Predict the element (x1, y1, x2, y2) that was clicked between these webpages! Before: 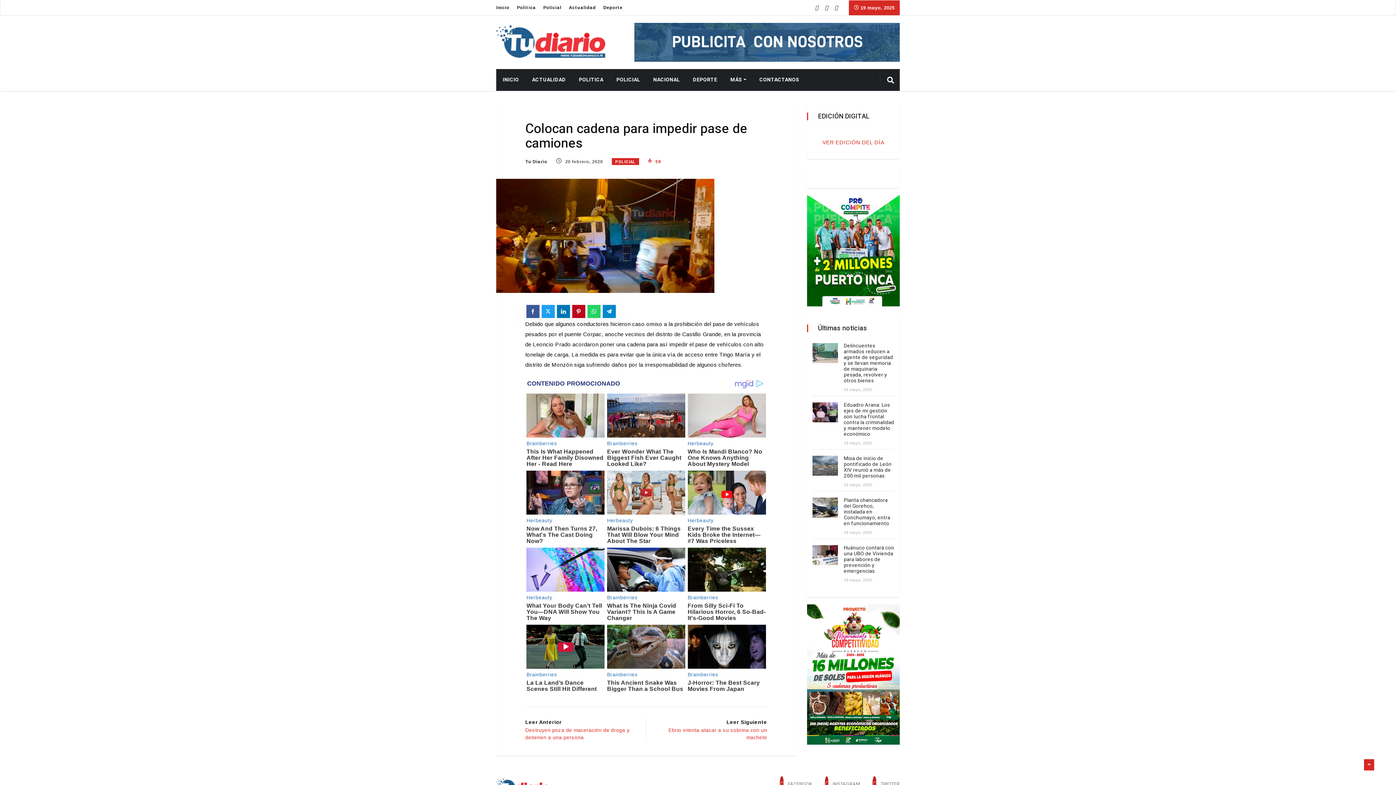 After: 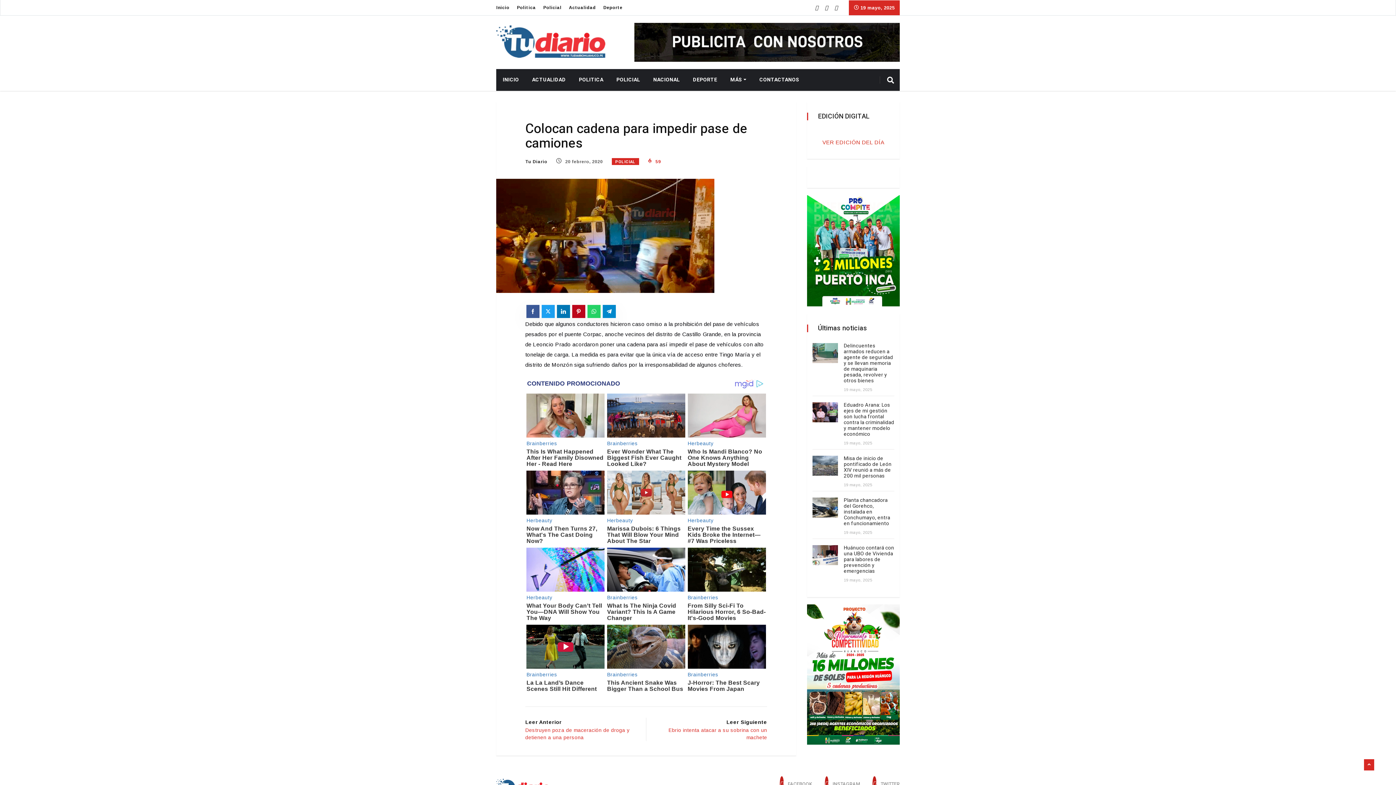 Action: bbox: (818, 138, 889, 147) label: VER EDICIÓN DEL DÍA